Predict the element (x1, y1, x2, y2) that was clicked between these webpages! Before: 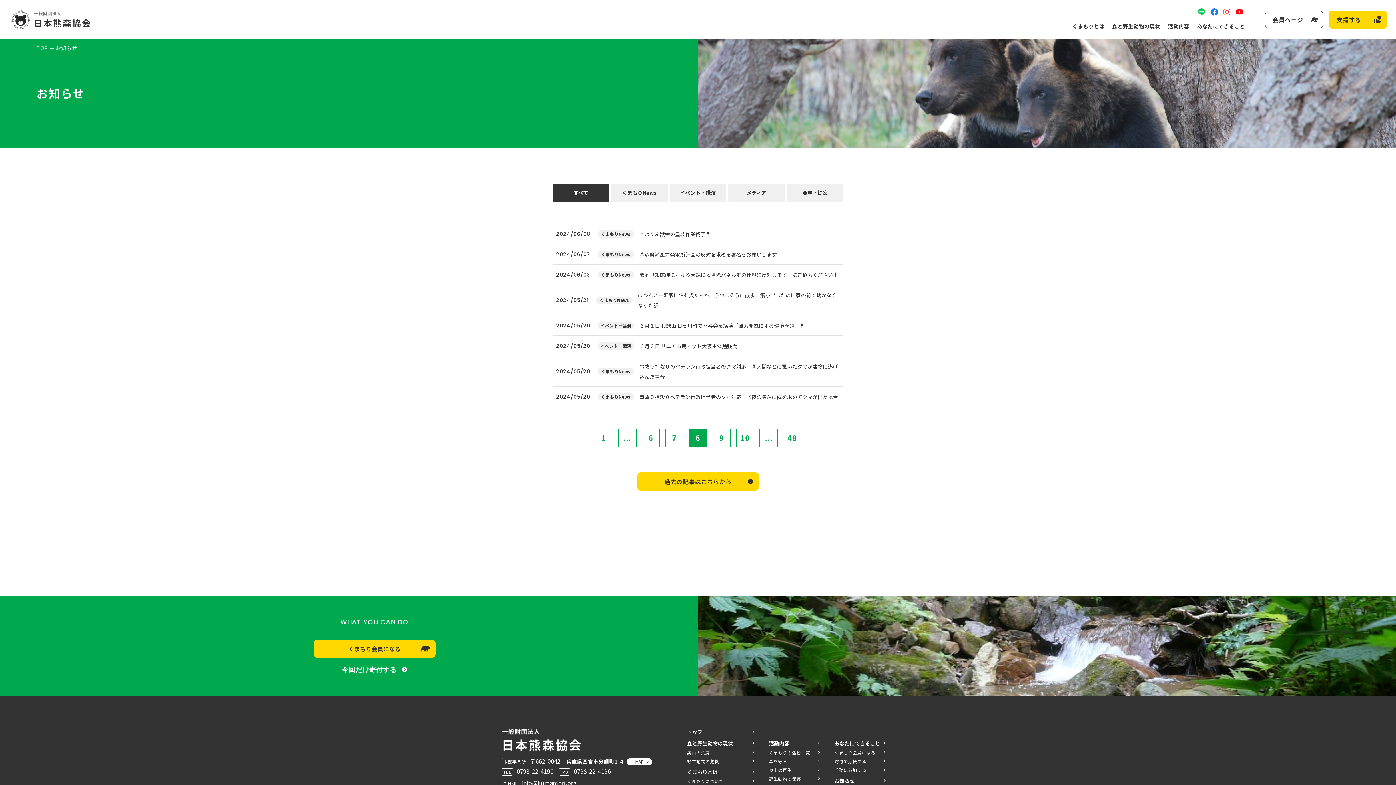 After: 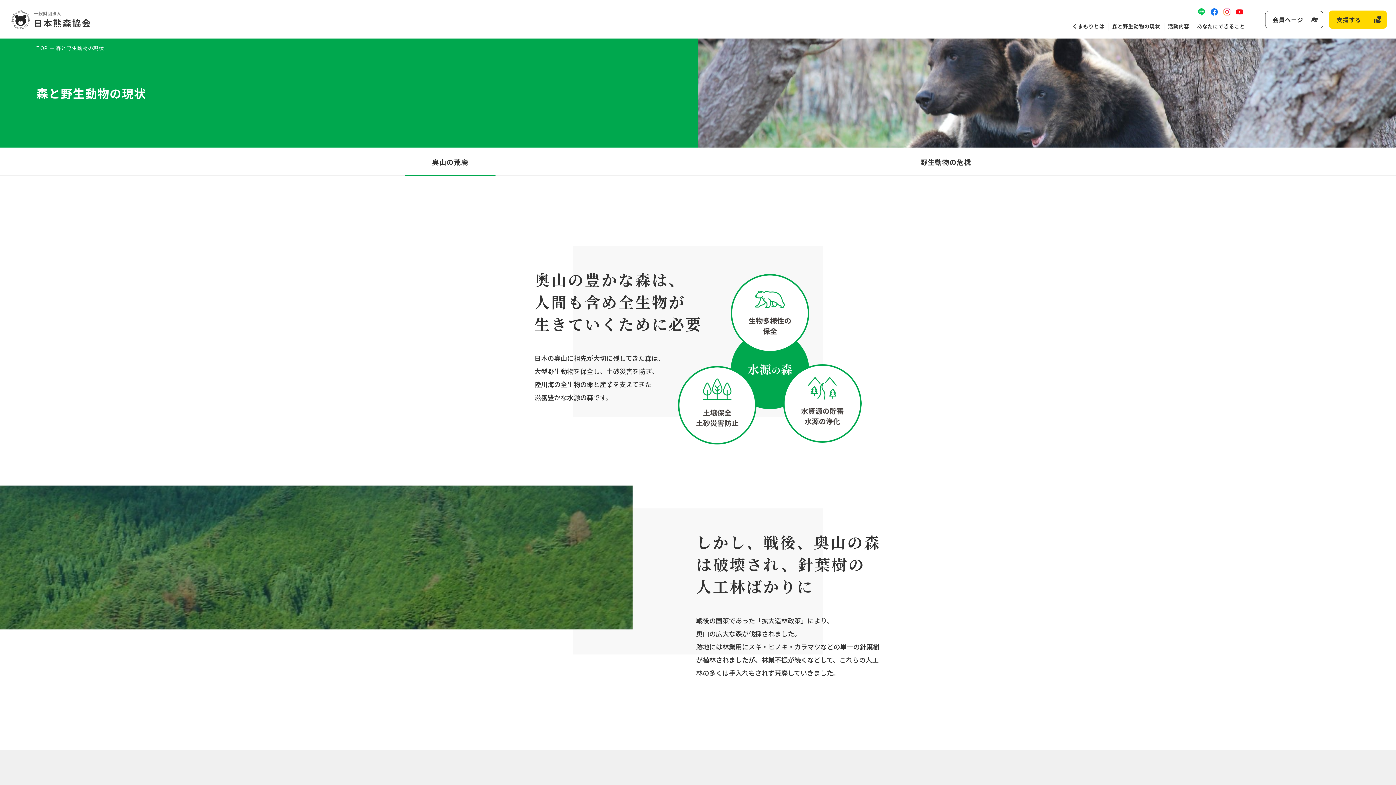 Action: bbox: (687, 738, 756, 748) label: 森と野生動物の現状